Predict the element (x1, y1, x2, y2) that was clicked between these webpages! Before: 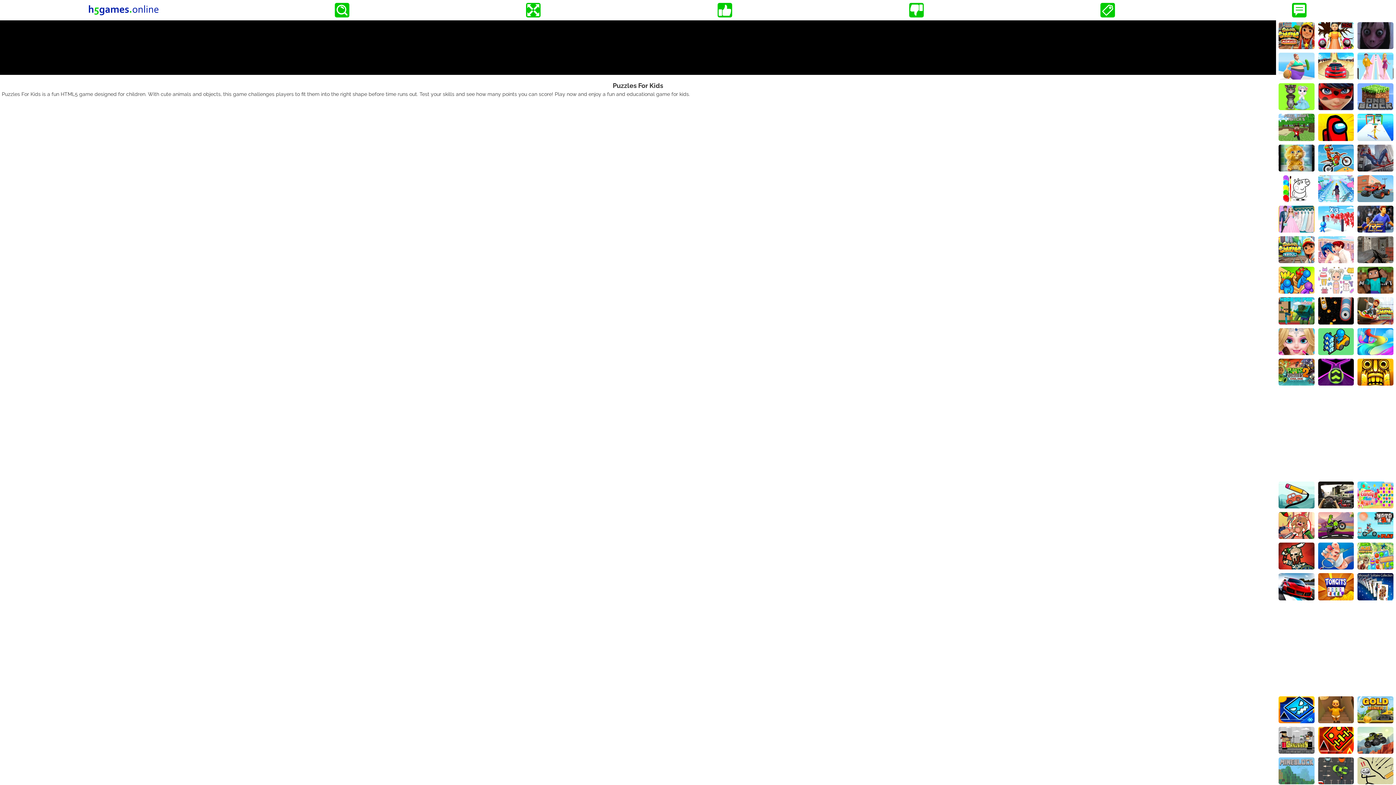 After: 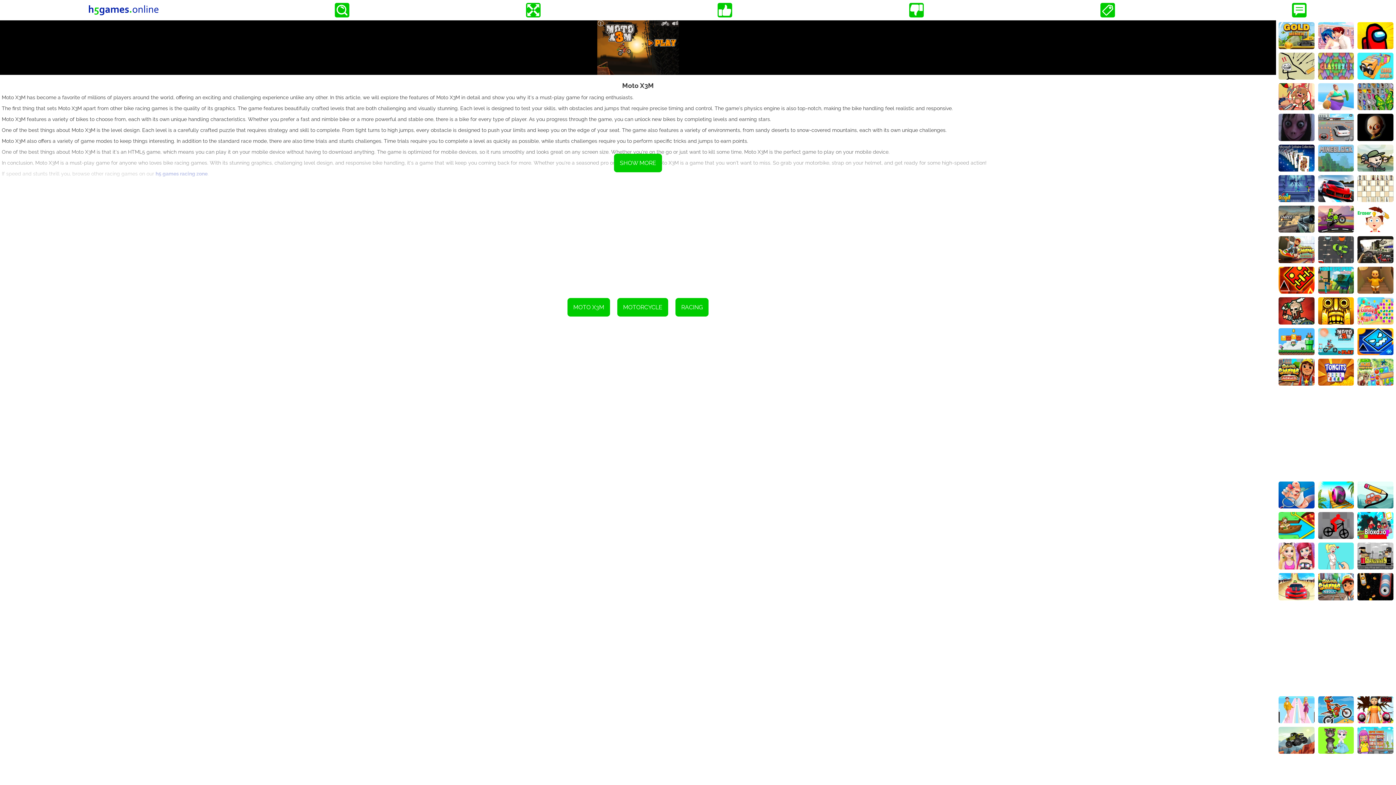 Action: bbox: (1318, 144, 1354, 171)